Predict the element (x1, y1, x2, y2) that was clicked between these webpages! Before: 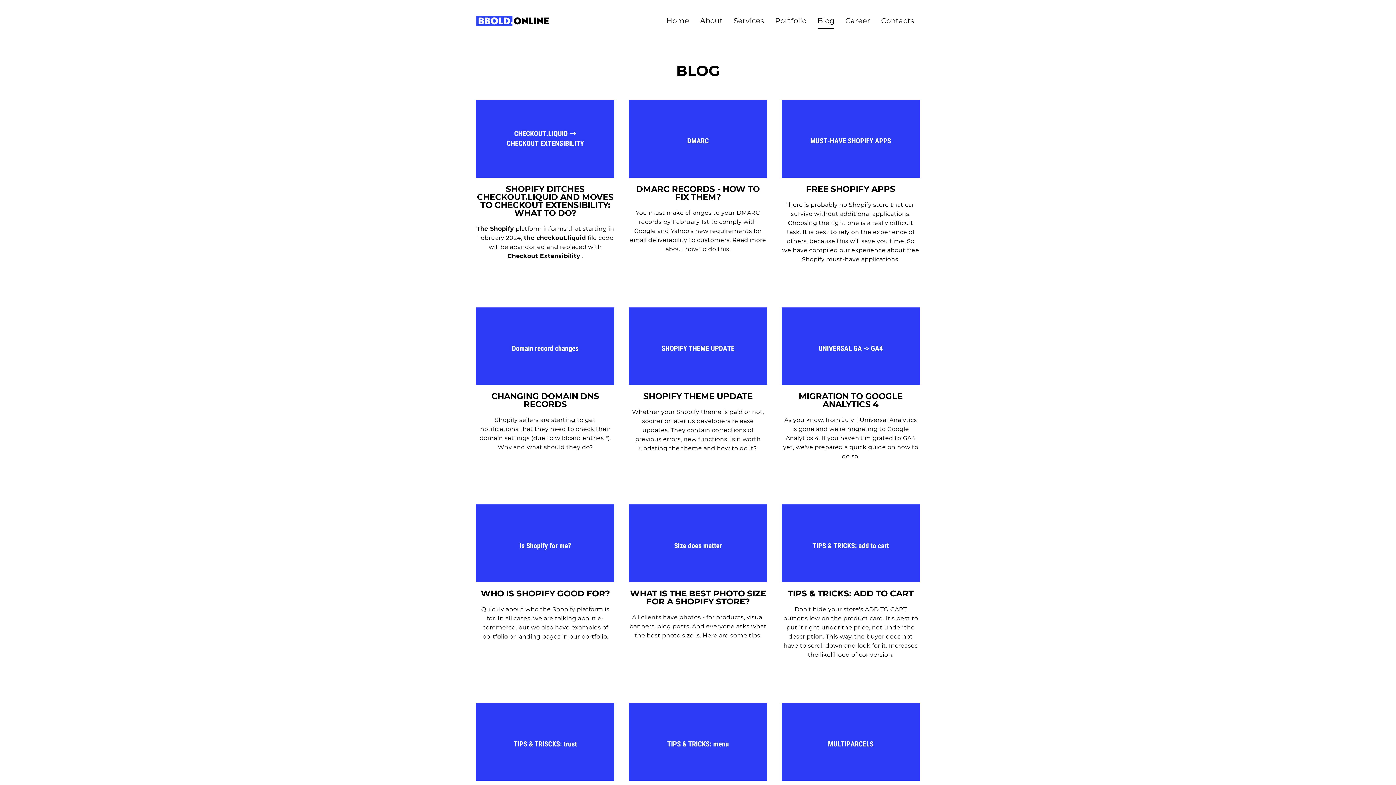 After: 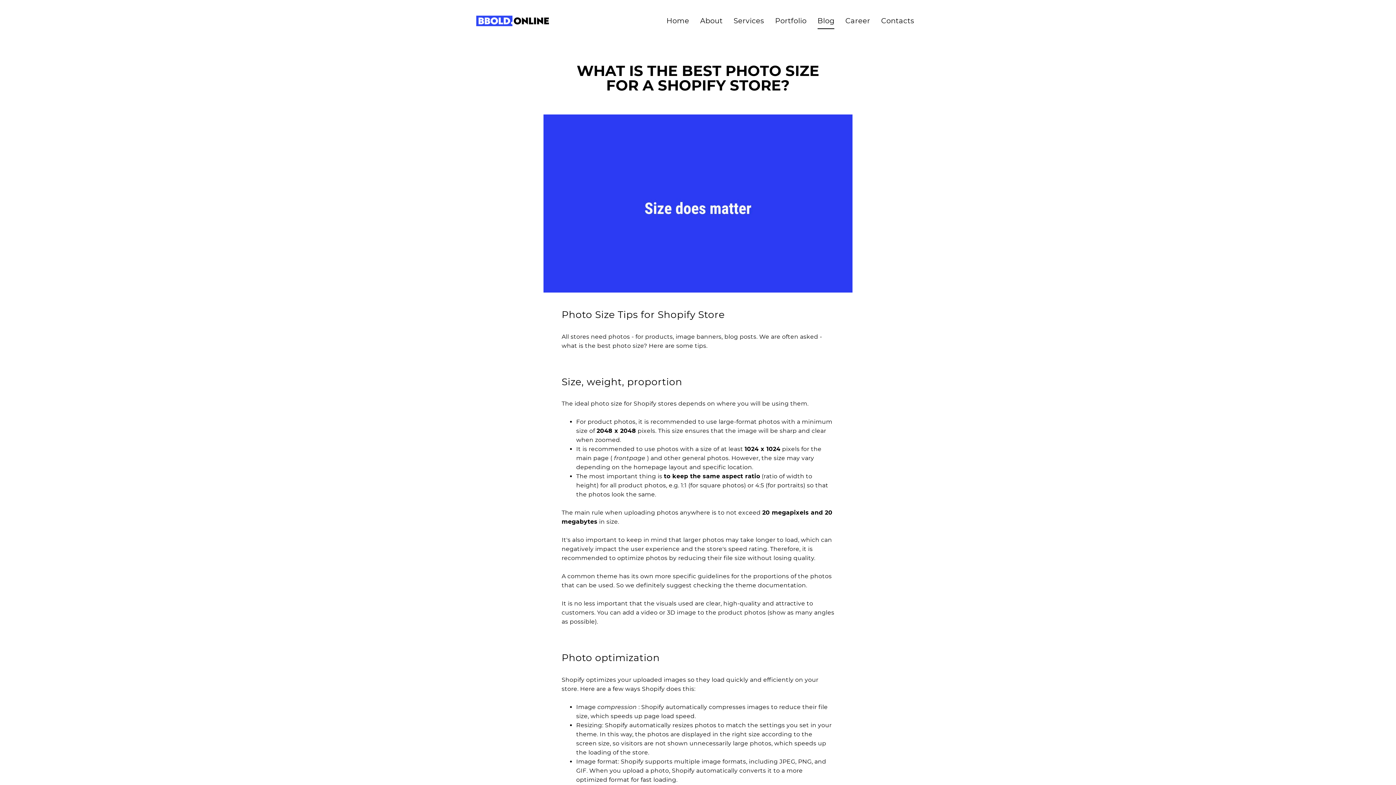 Action: bbox: (629, 504, 767, 582)